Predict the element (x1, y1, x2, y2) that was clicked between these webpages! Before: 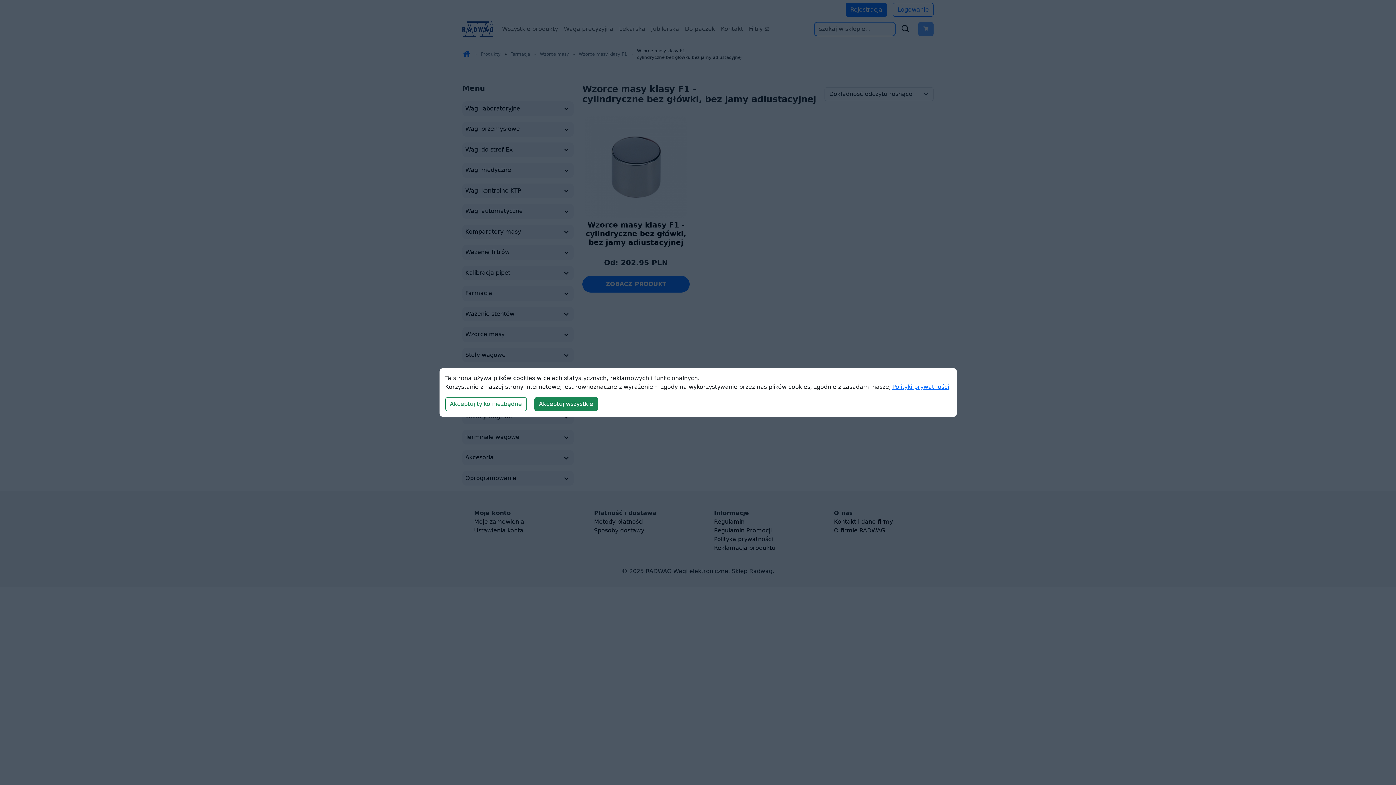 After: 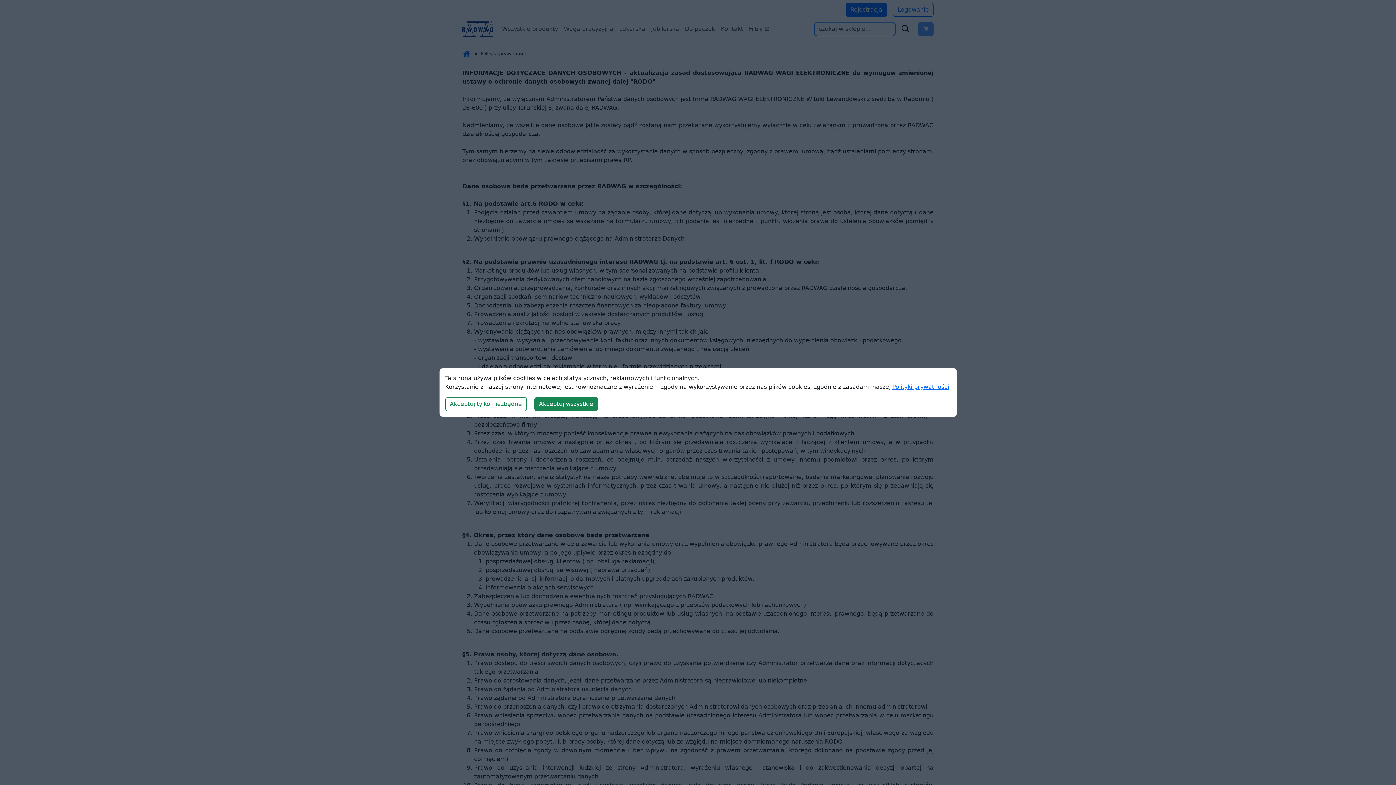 Action: label: Polityki prywatności bbox: (892, 383, 949, 390)